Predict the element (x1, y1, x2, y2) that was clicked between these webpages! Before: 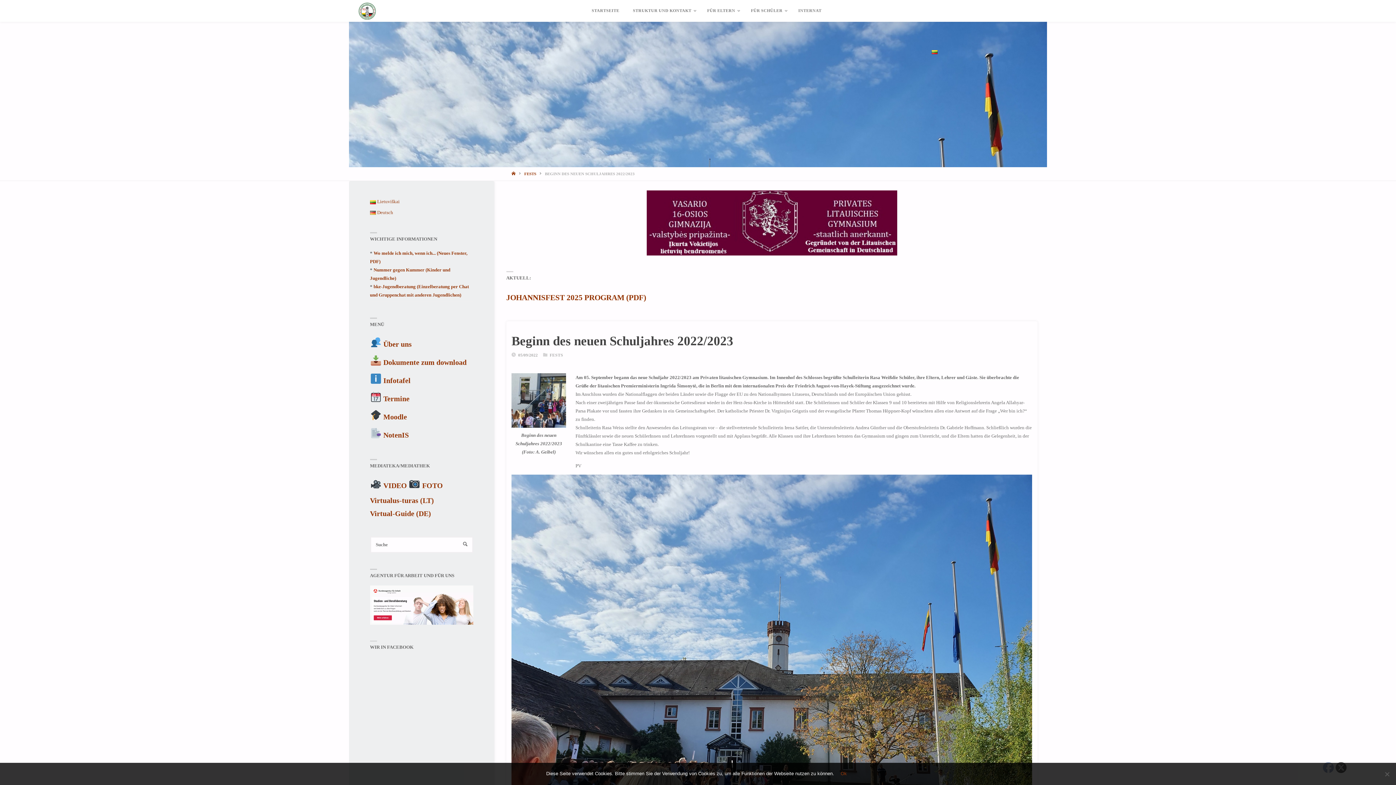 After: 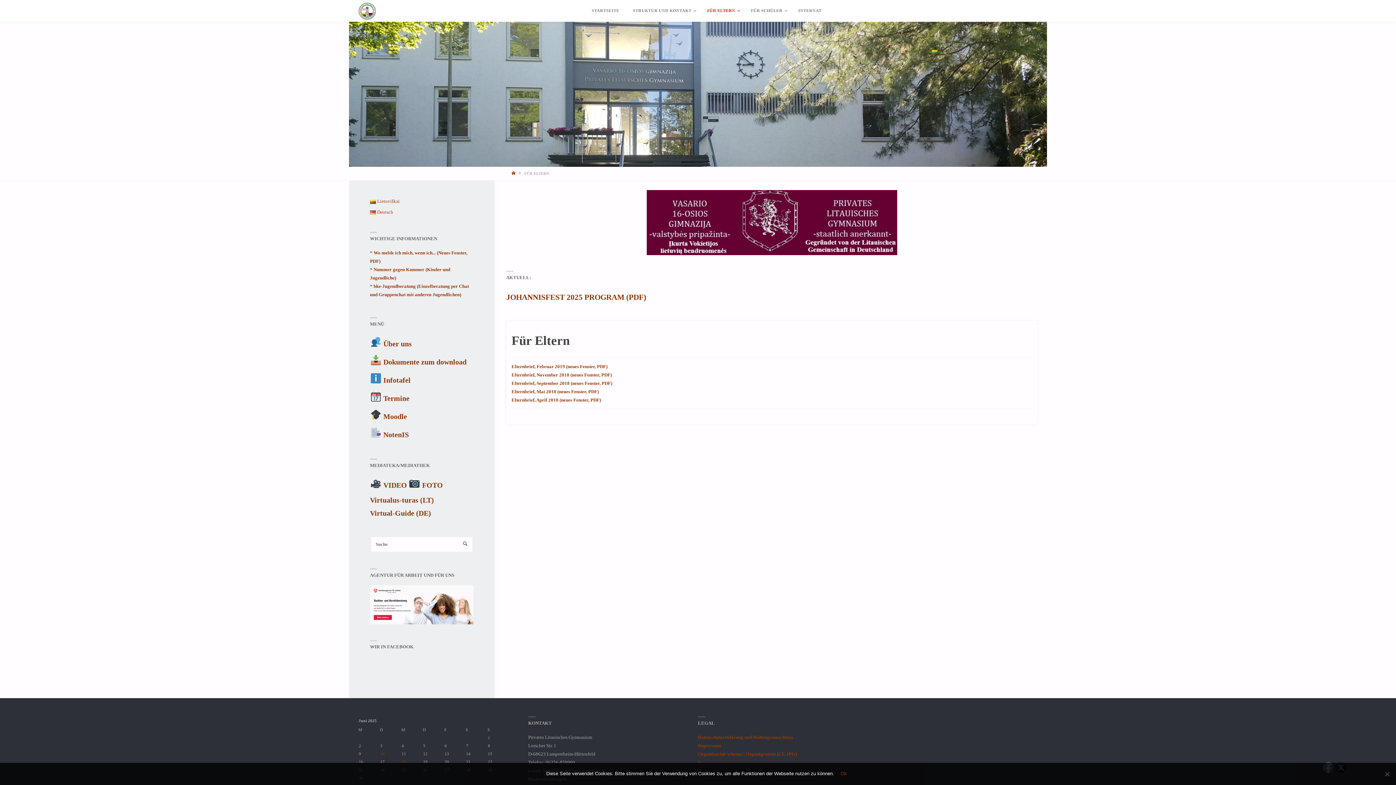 Action: label: FÜR ELTERN bbox: (700, 0, 744, 21)